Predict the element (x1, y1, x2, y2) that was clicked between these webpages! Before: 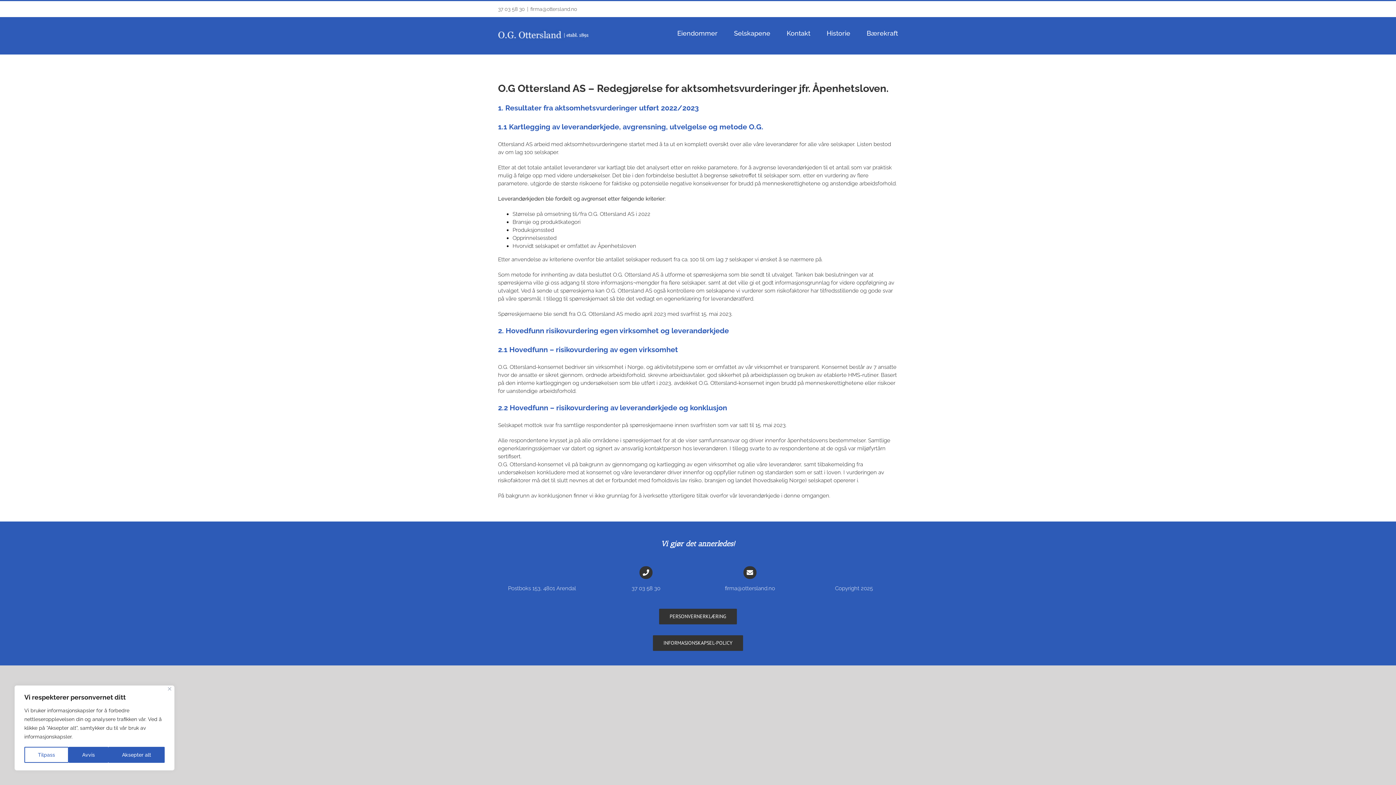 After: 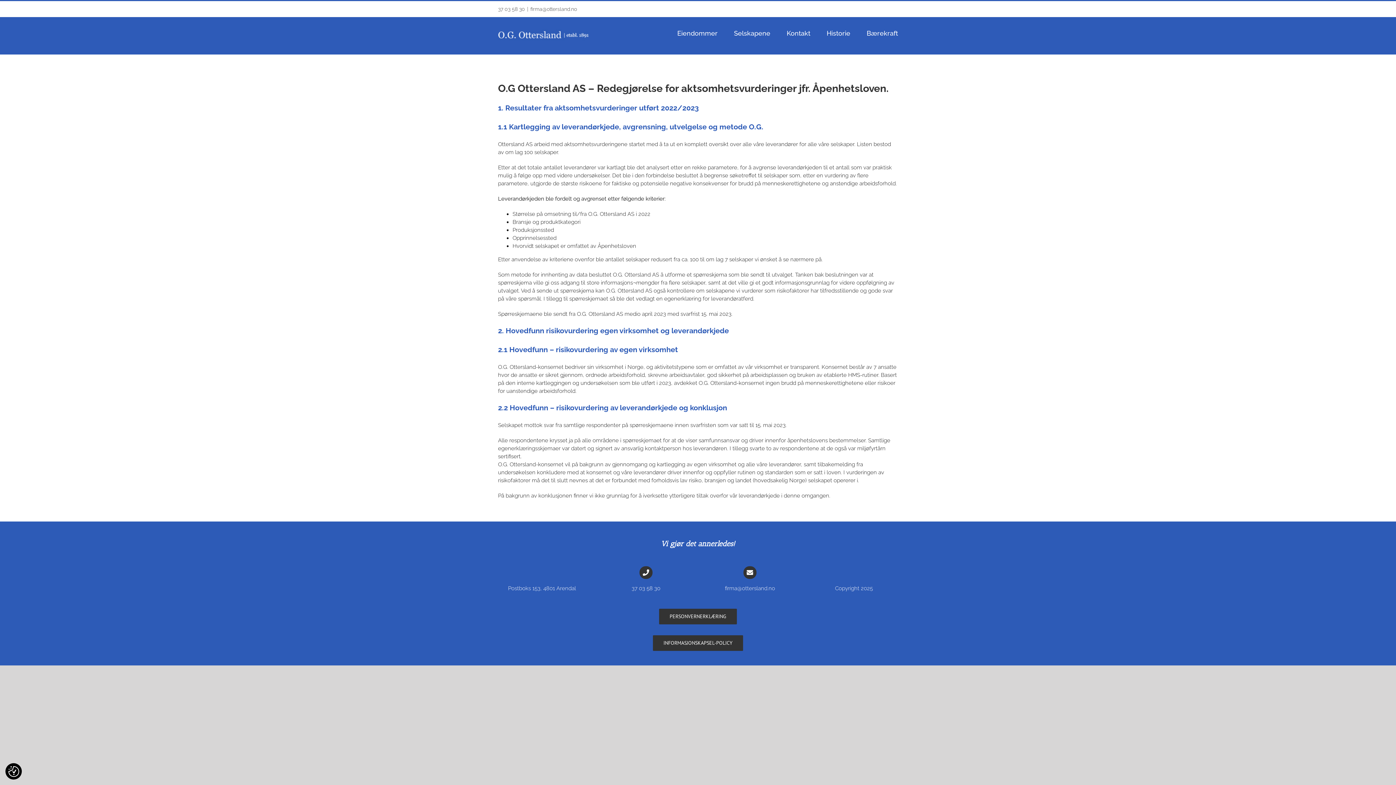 Action: label: Avvis bbox: (68, 747, 108, 763)